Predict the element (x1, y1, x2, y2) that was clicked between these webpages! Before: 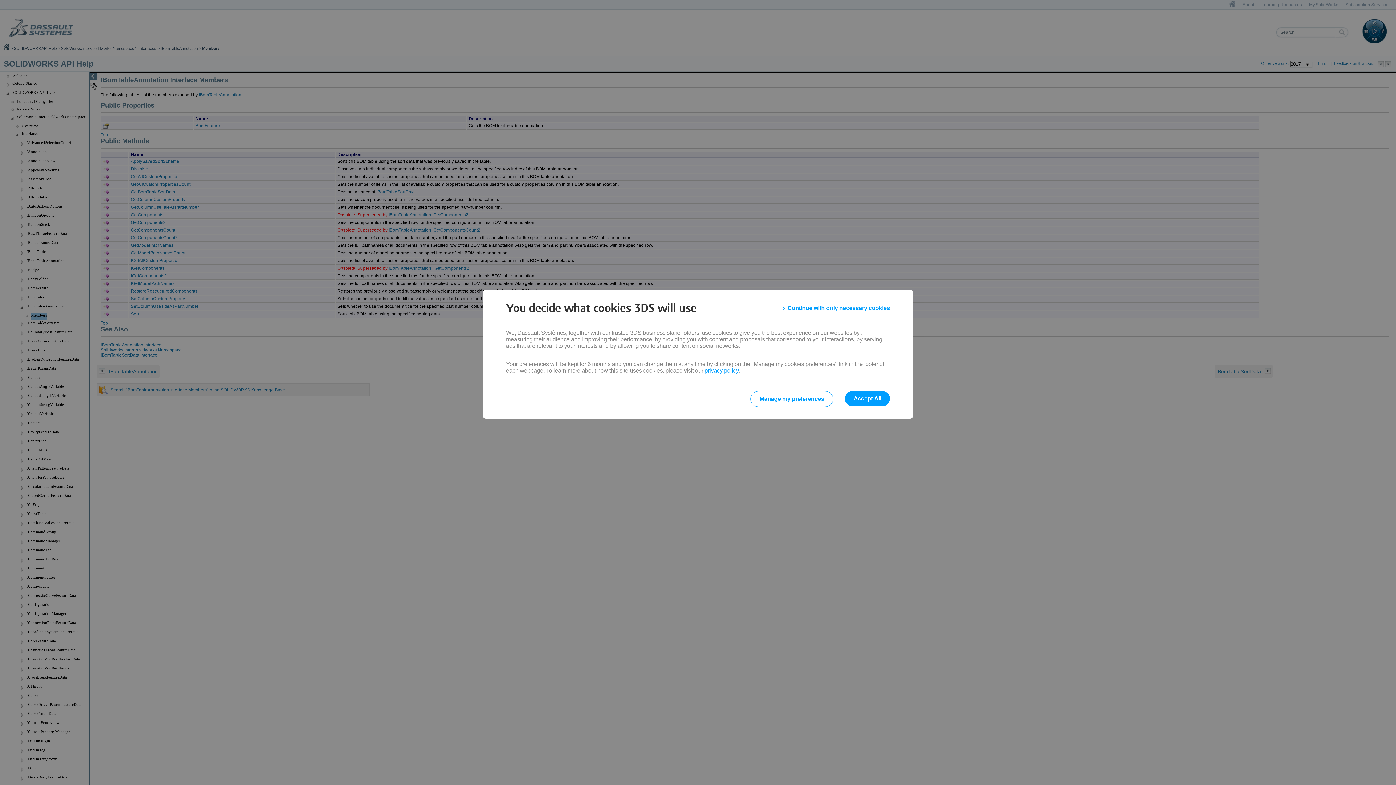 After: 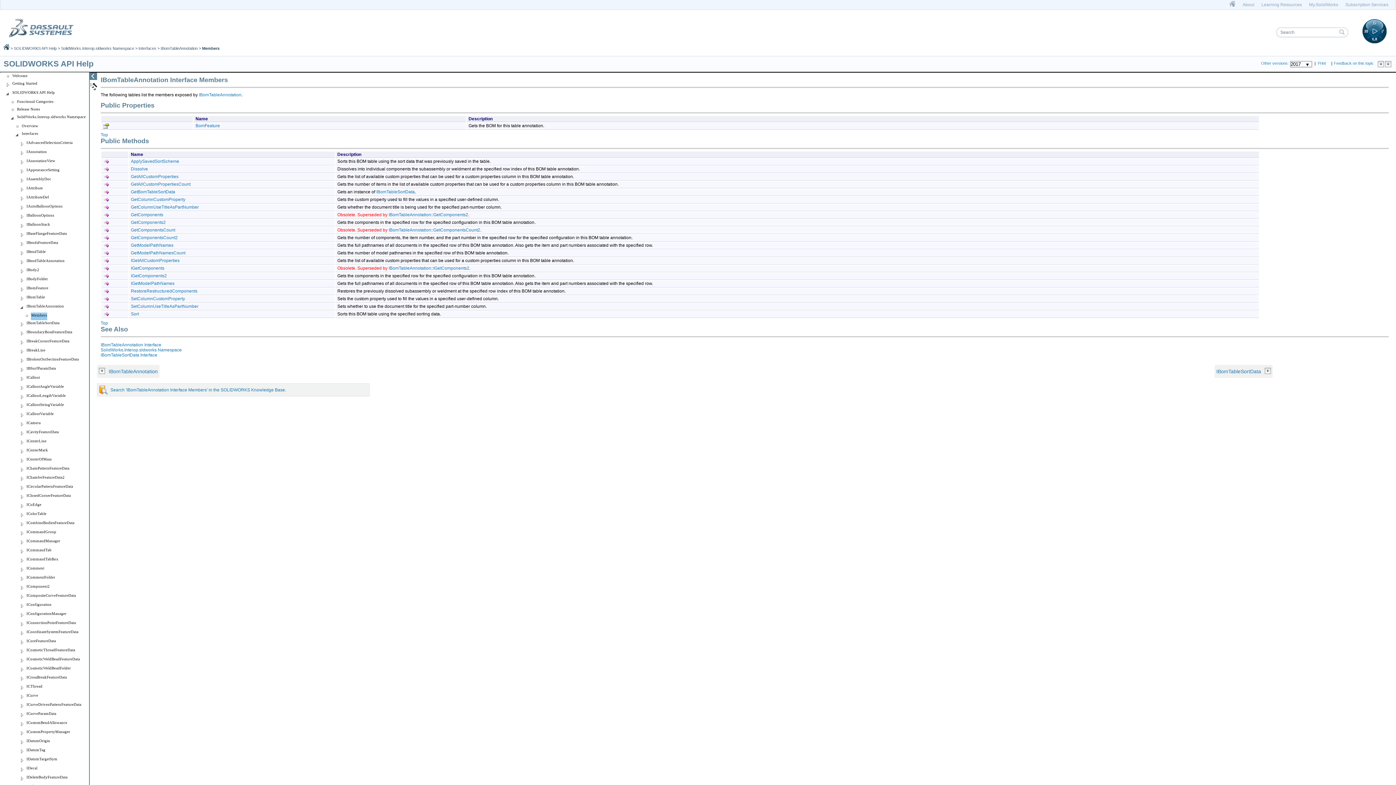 Action: bbox: (783, 301, 890, 314) label: Continue with only necessary cookies